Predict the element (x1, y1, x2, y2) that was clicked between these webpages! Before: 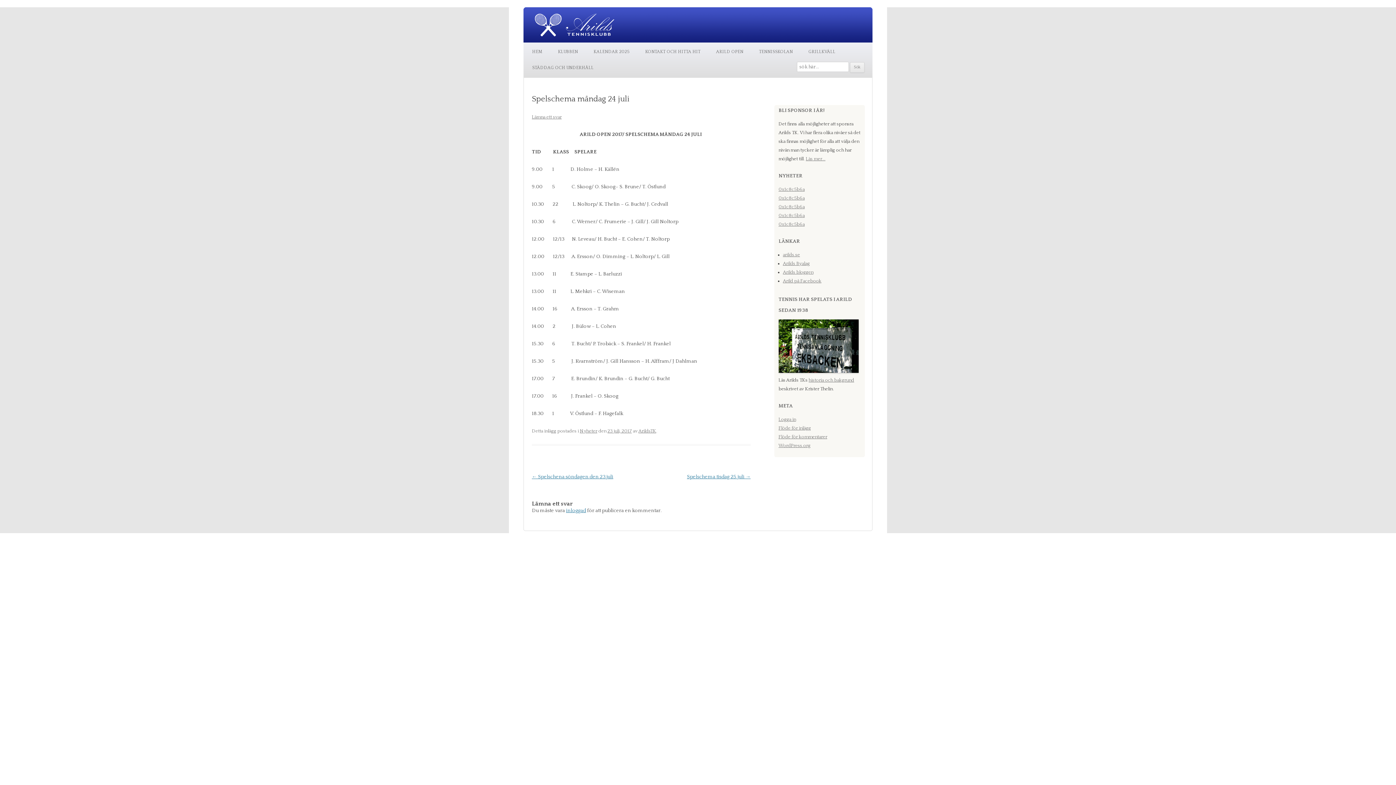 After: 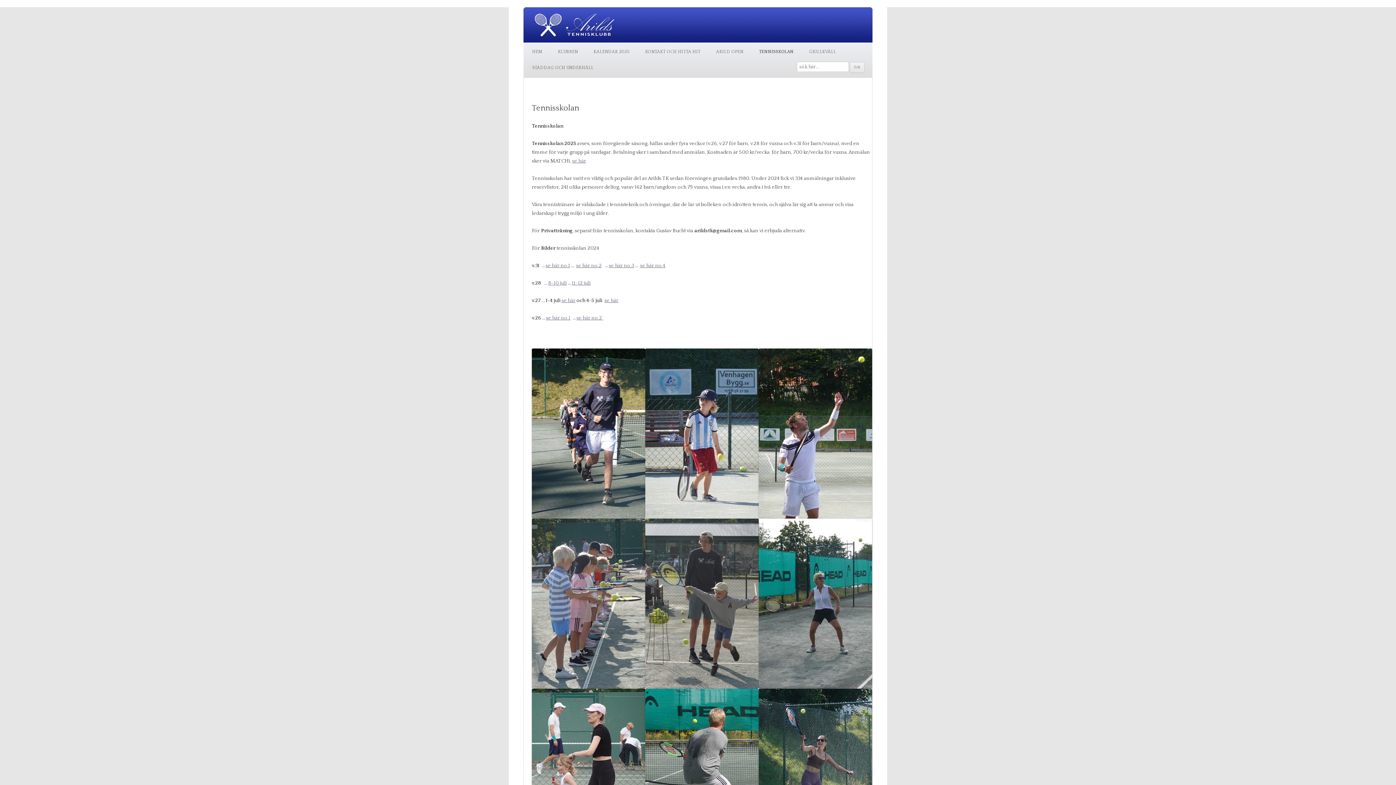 Action: label: TENNISSKOLAN bbox: (759, 44, 793, 60)